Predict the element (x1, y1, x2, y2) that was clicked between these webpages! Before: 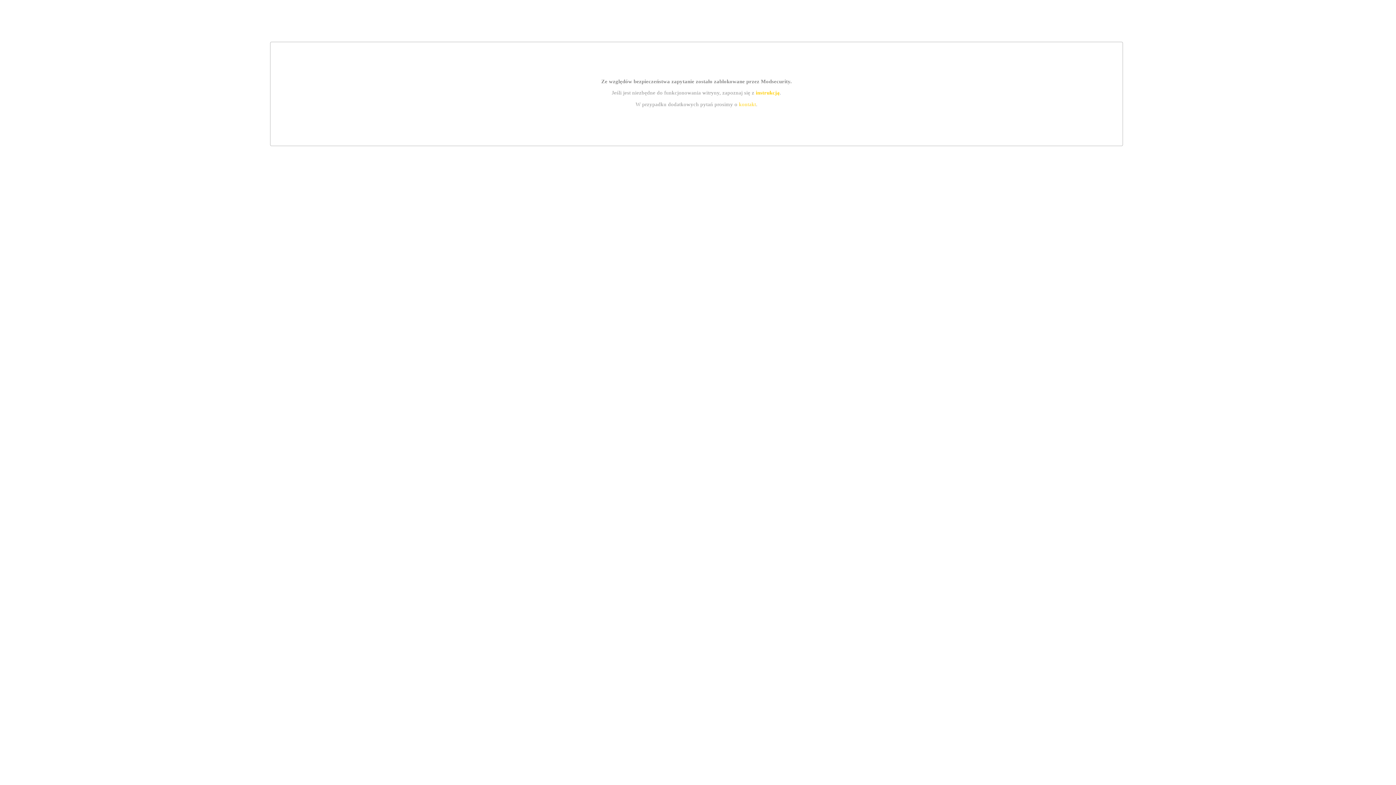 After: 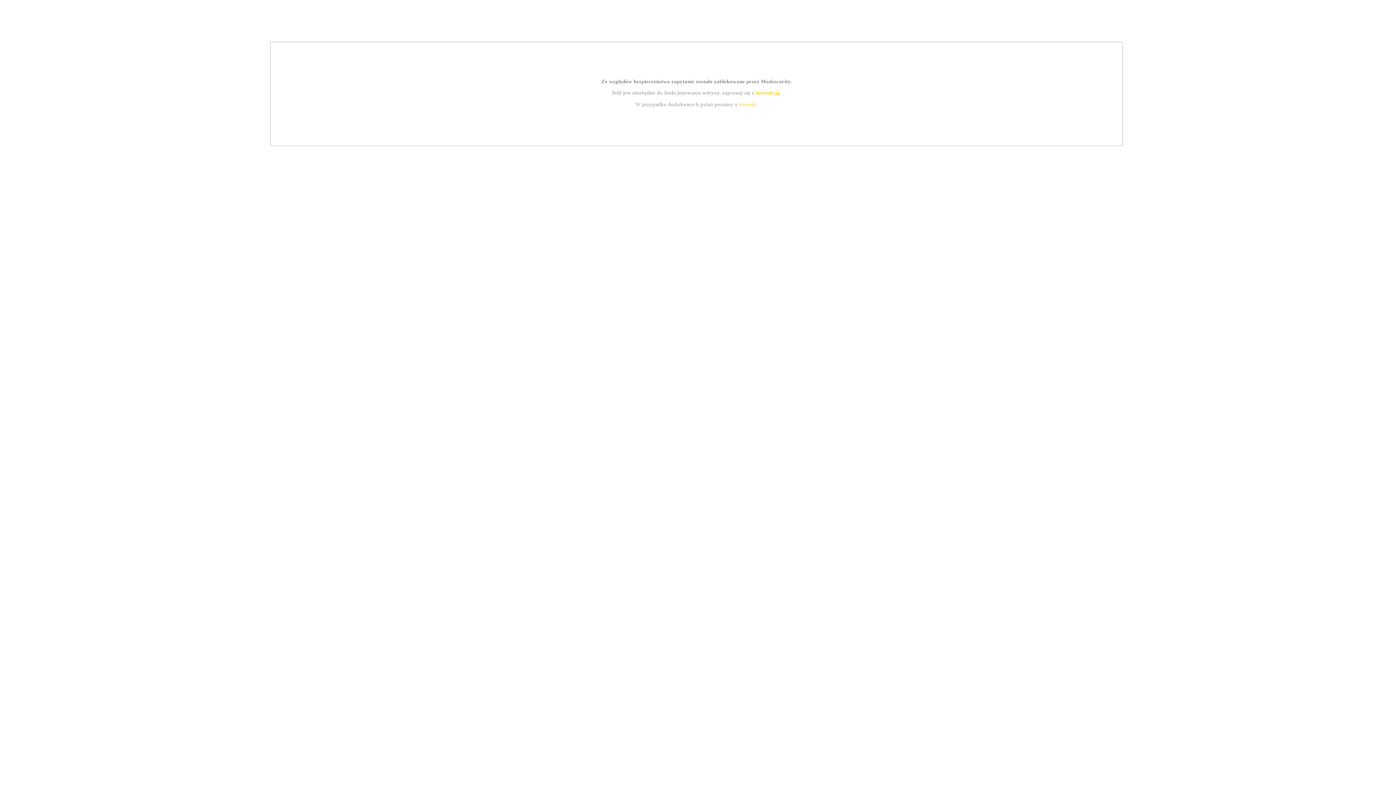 Action: label: instrukcją bbox: (755, 89, 779, 95)